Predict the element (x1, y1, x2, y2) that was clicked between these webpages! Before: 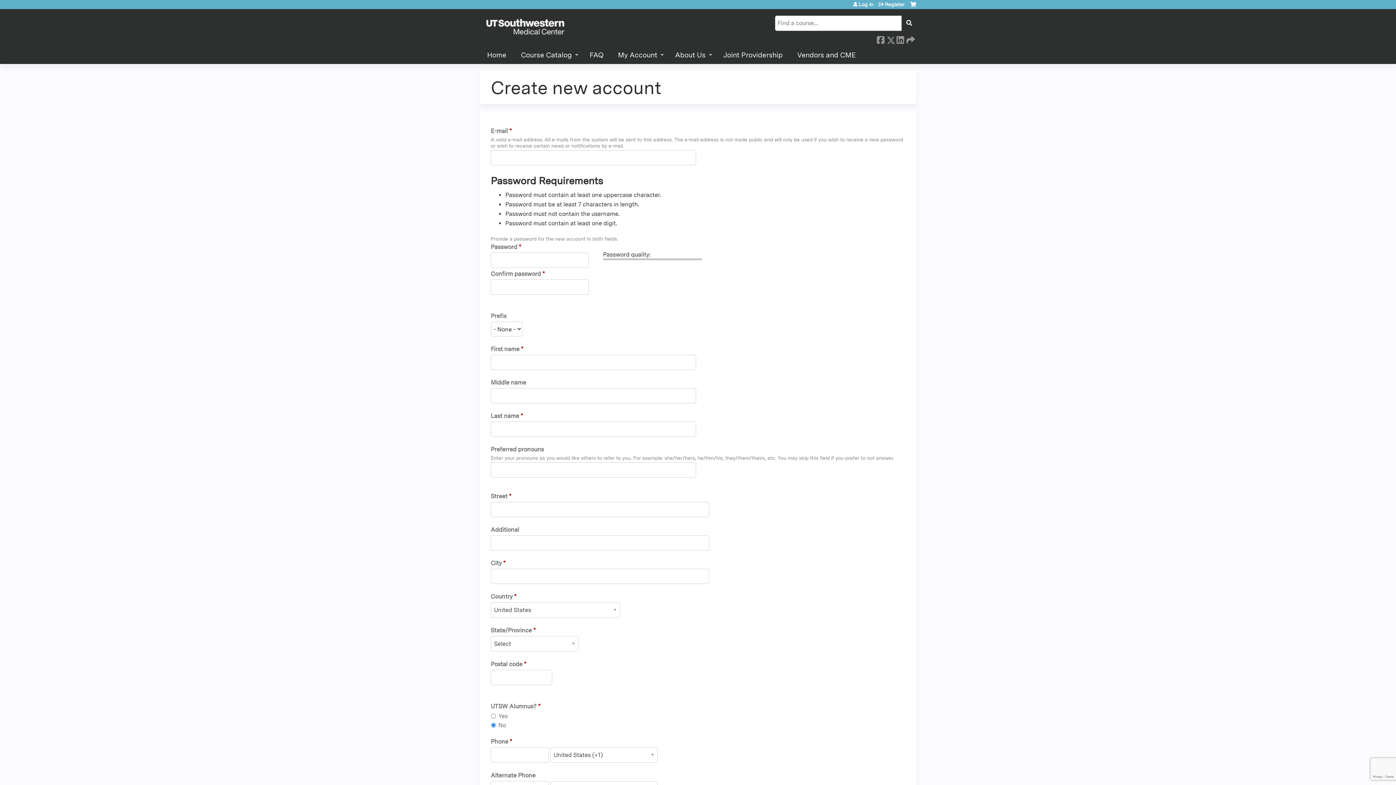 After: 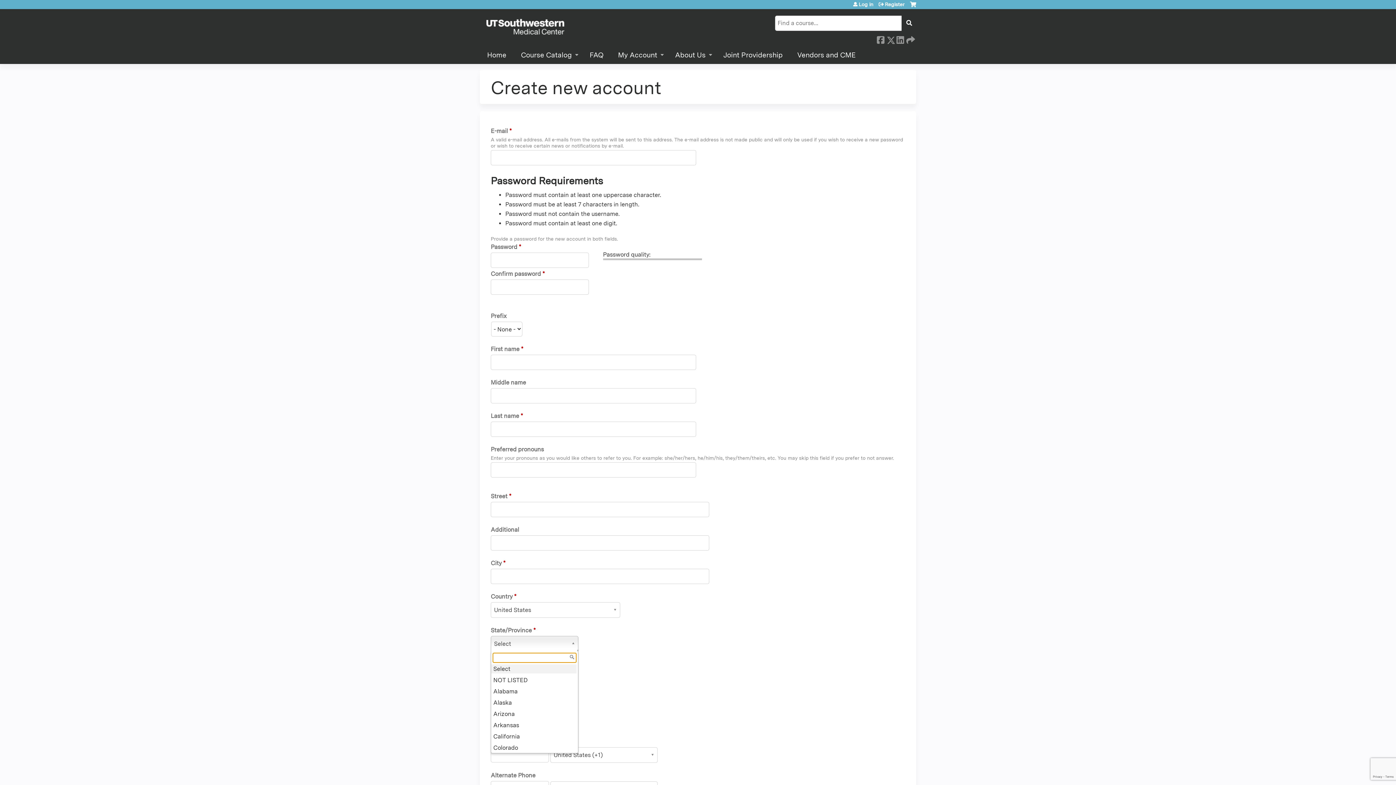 Action: label: Select bbox: (490, 636, 578, 651)